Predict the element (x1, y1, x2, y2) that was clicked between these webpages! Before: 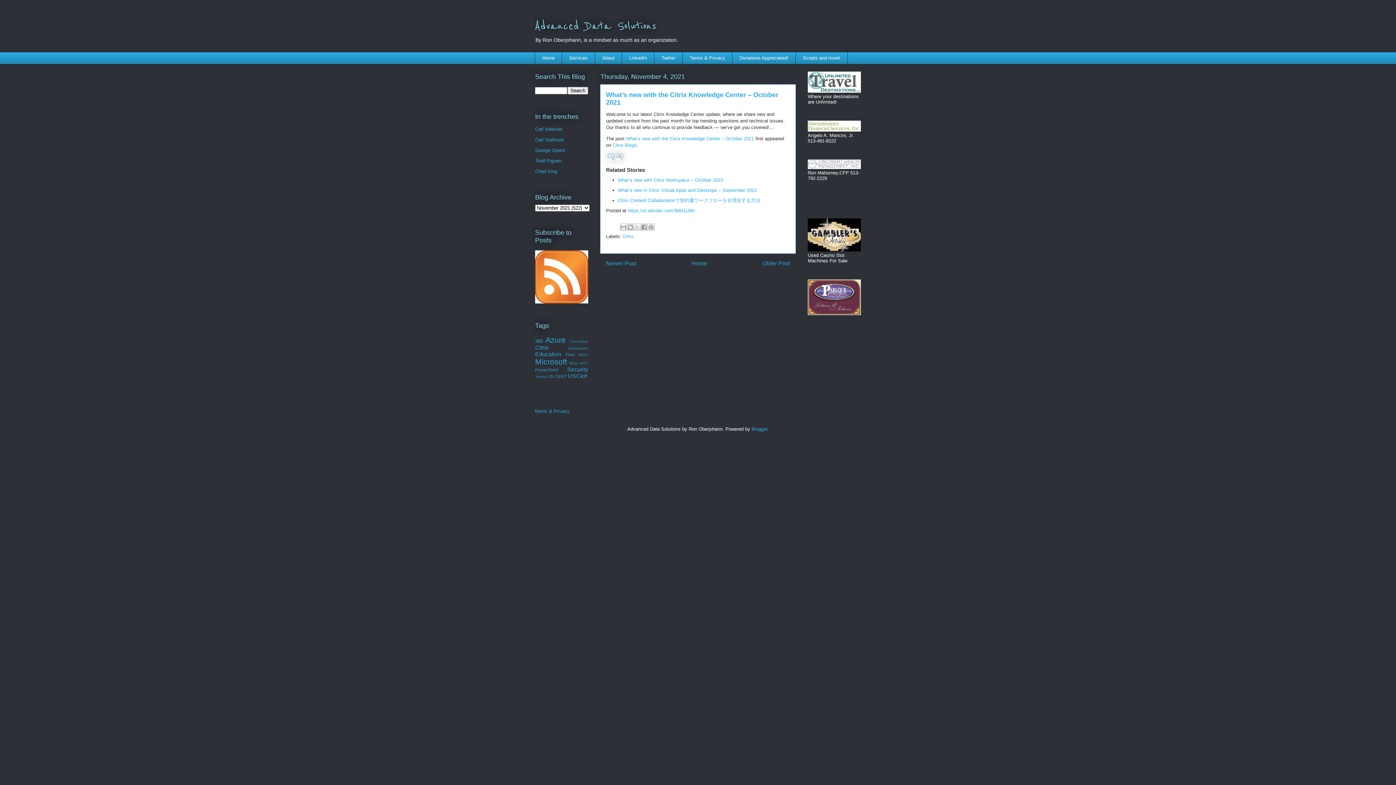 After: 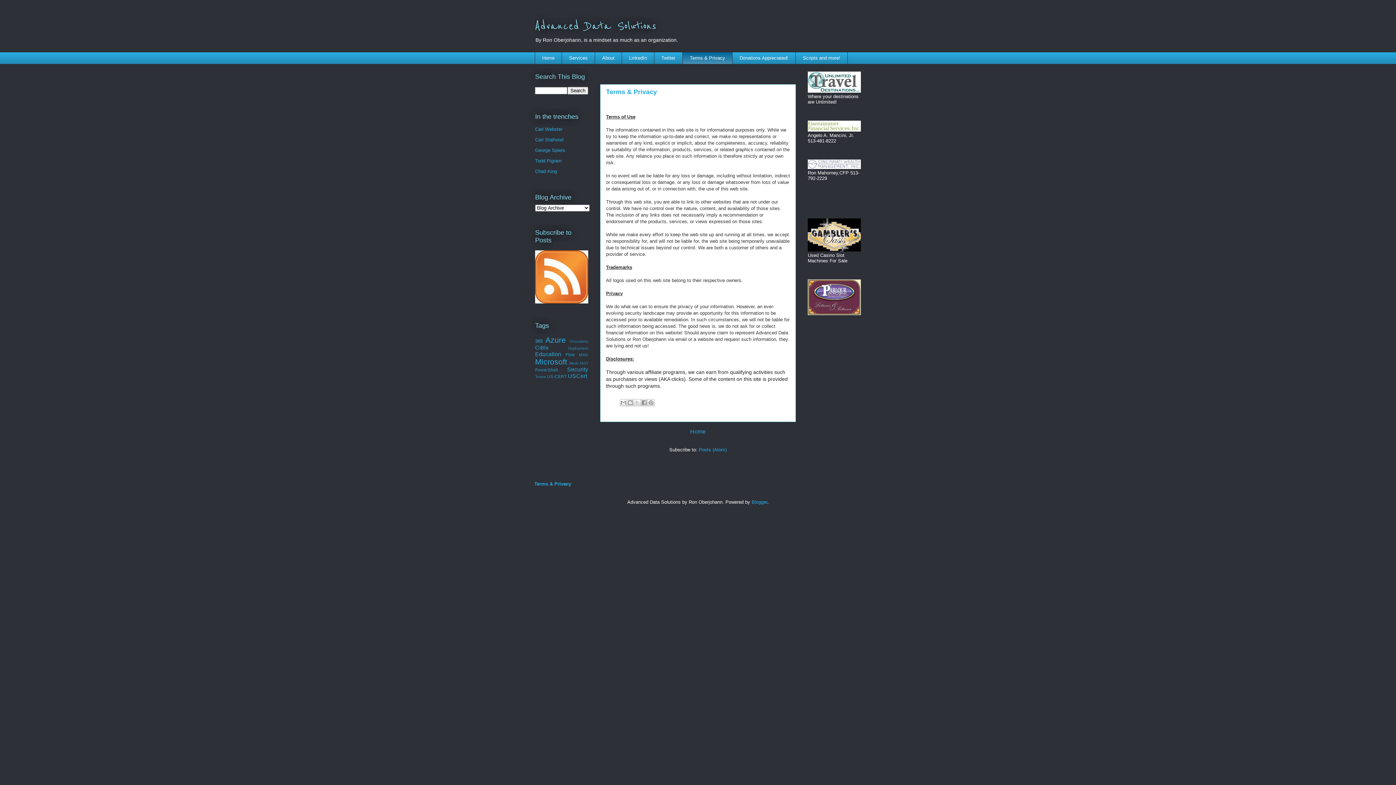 Action: label: Terms & Privacy bbox: (534, 408, 569, 414)